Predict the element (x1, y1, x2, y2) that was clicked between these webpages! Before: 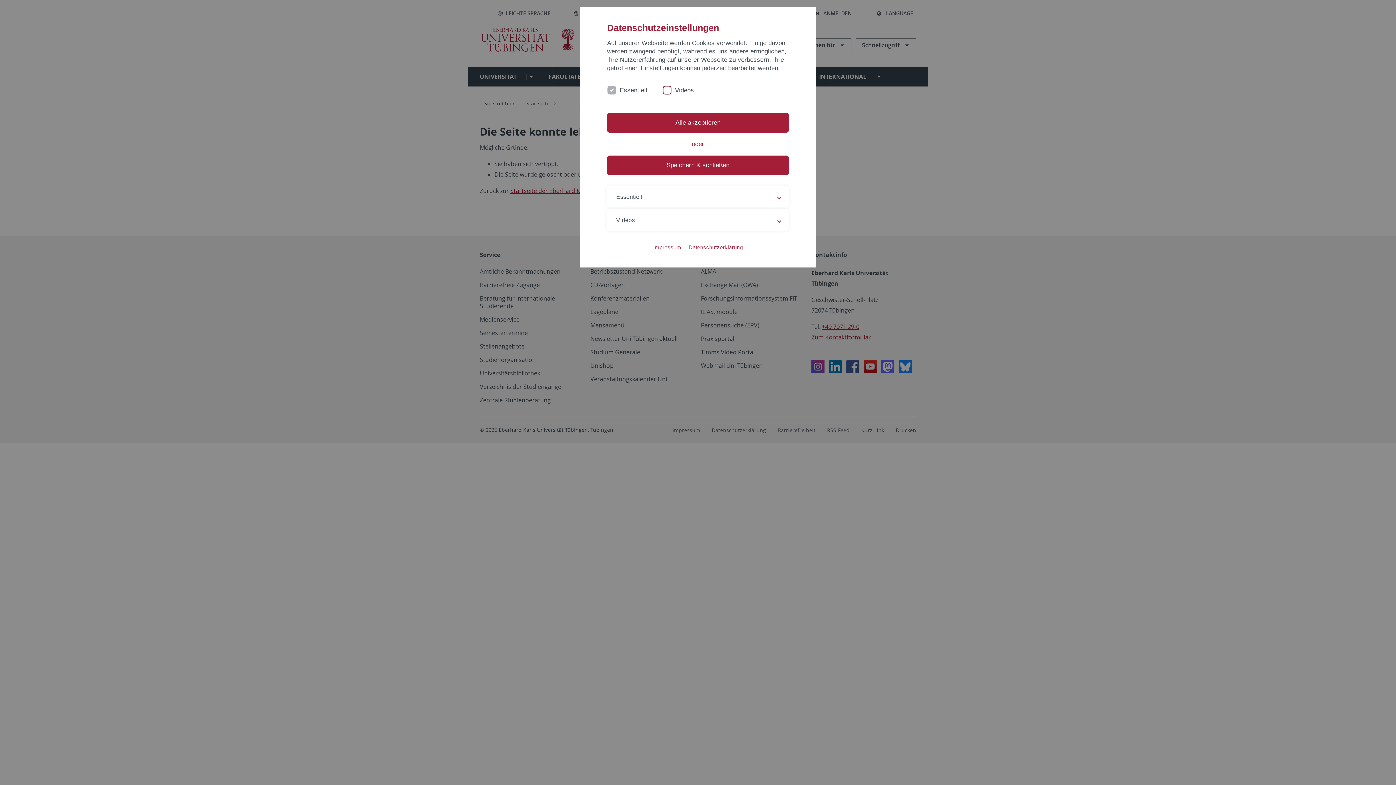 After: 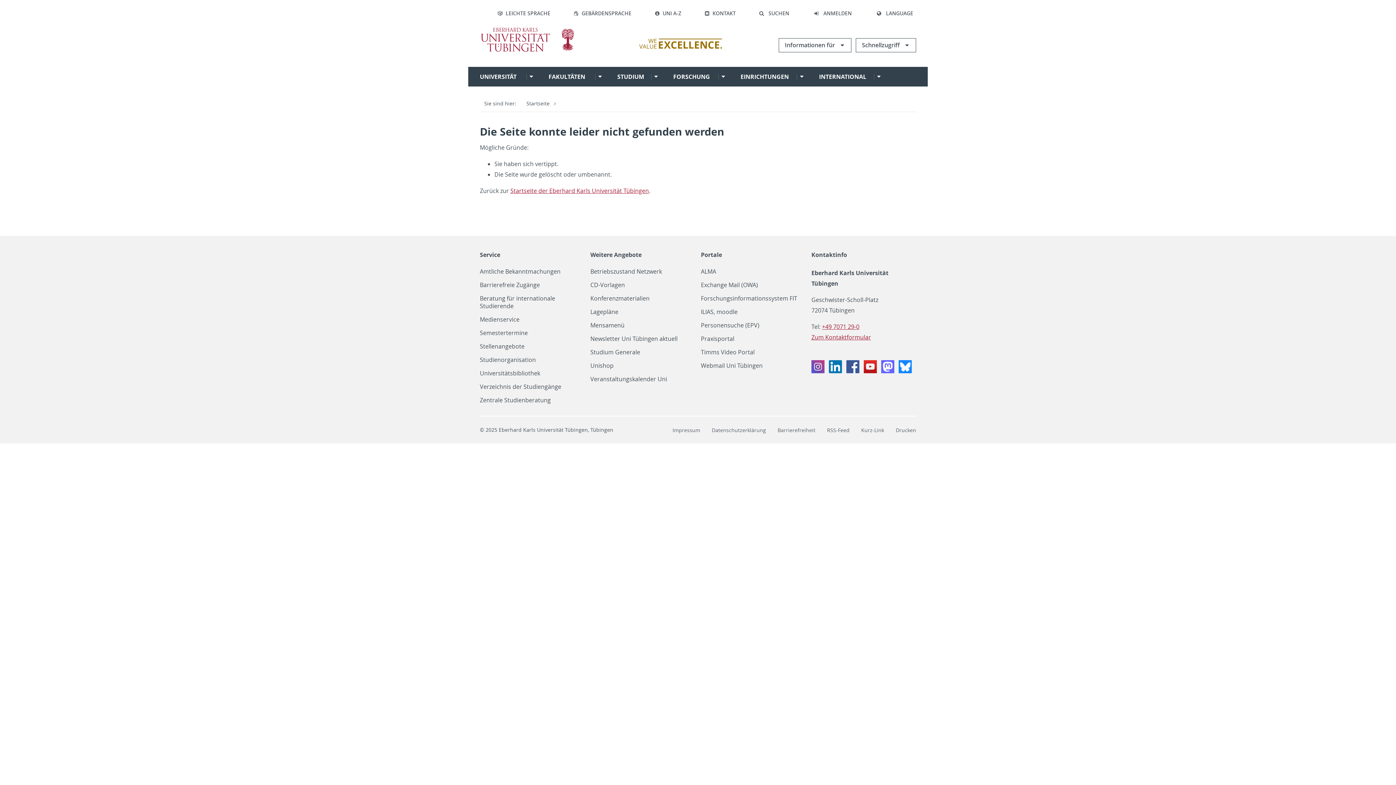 Action: label: Alle akzeptieren bbox: (607, 113, 789, 132)